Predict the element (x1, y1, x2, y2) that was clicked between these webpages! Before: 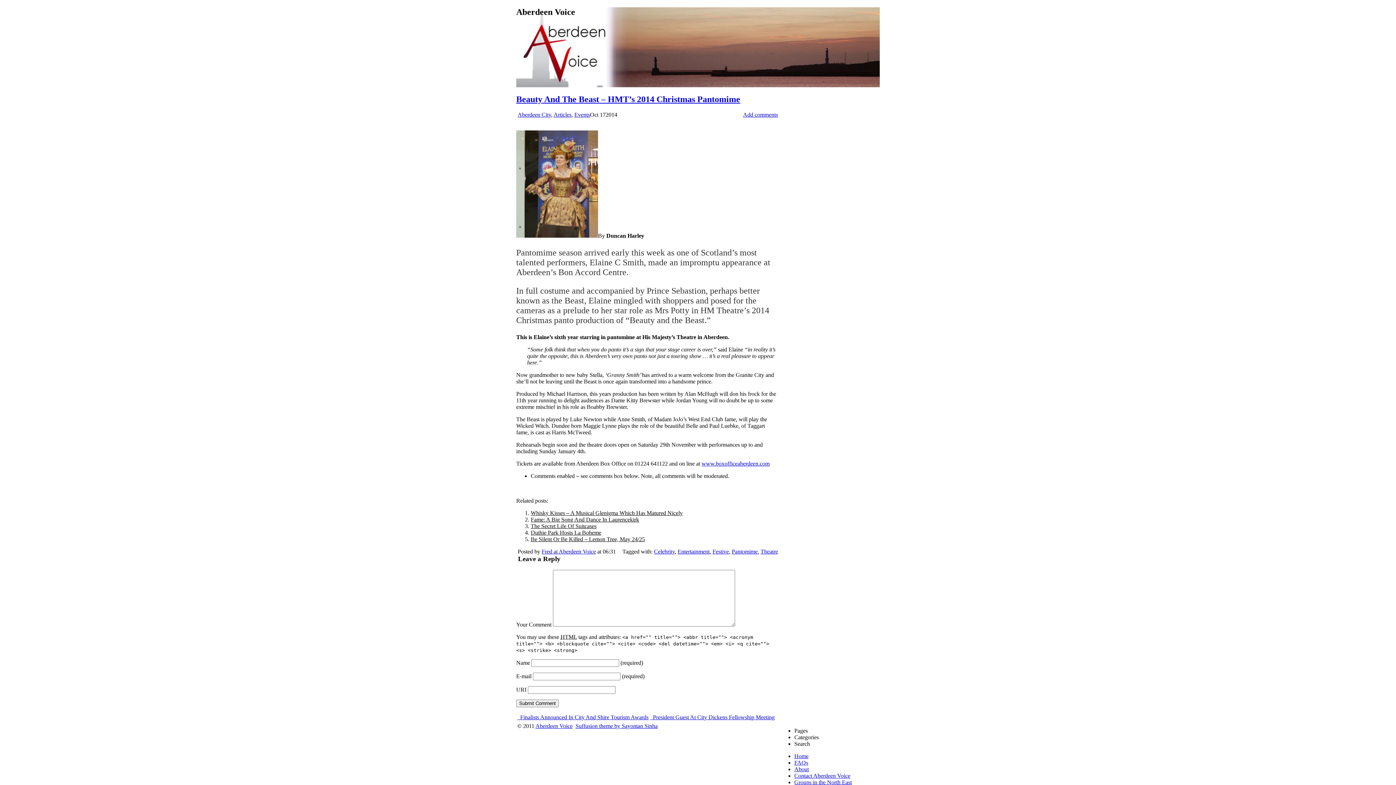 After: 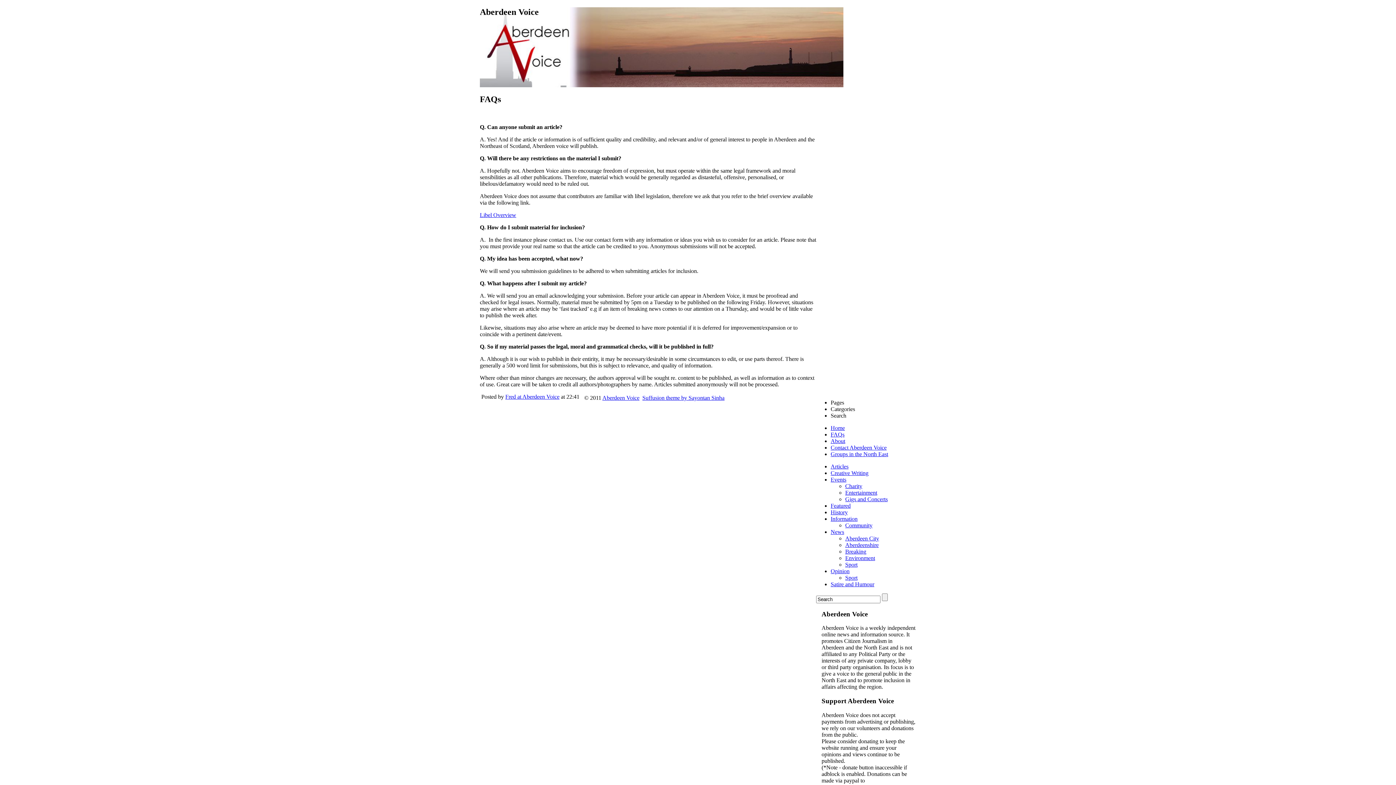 Action: bbox: (794, 759, 808, 766) label: FAQs